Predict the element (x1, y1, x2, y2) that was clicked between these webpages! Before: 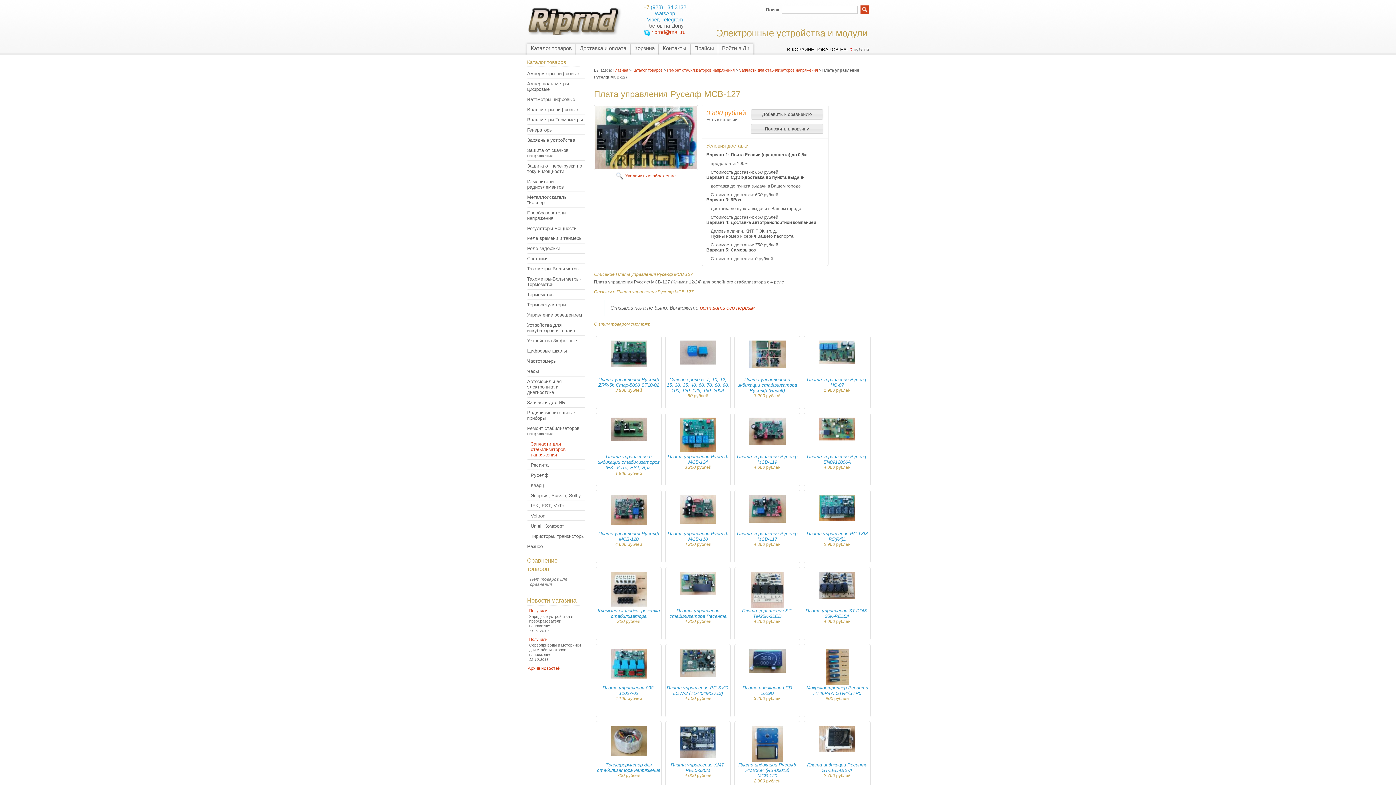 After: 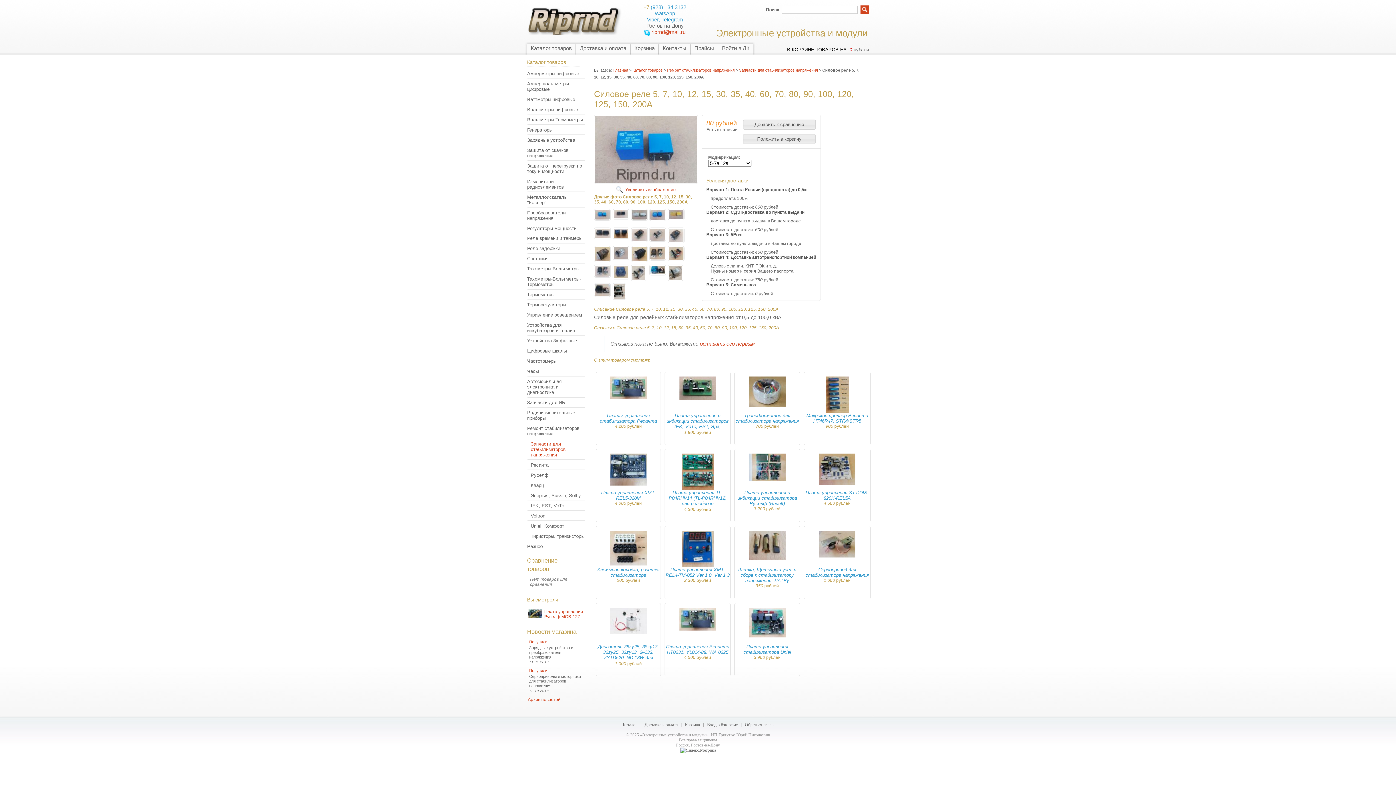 Action: bbox: (680, 360, 716, 365)